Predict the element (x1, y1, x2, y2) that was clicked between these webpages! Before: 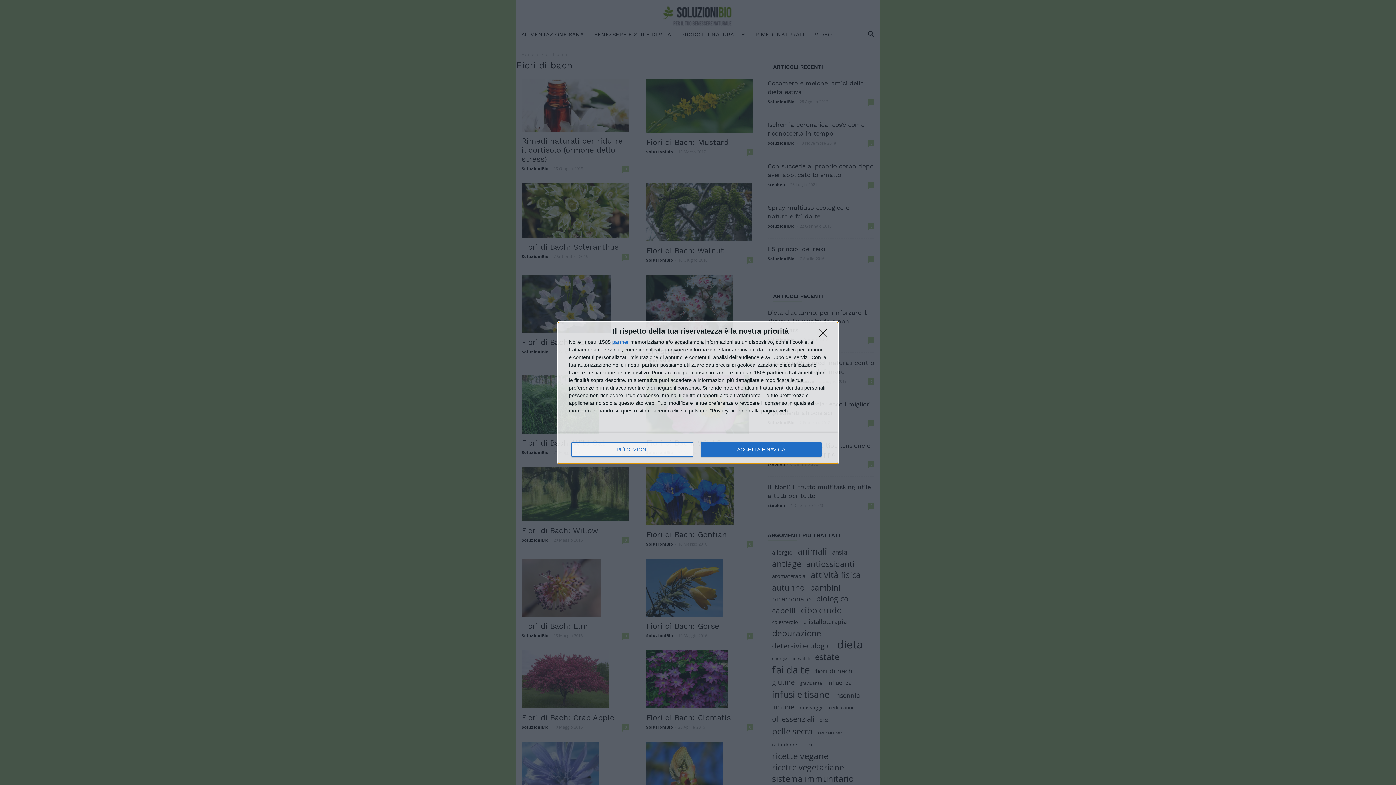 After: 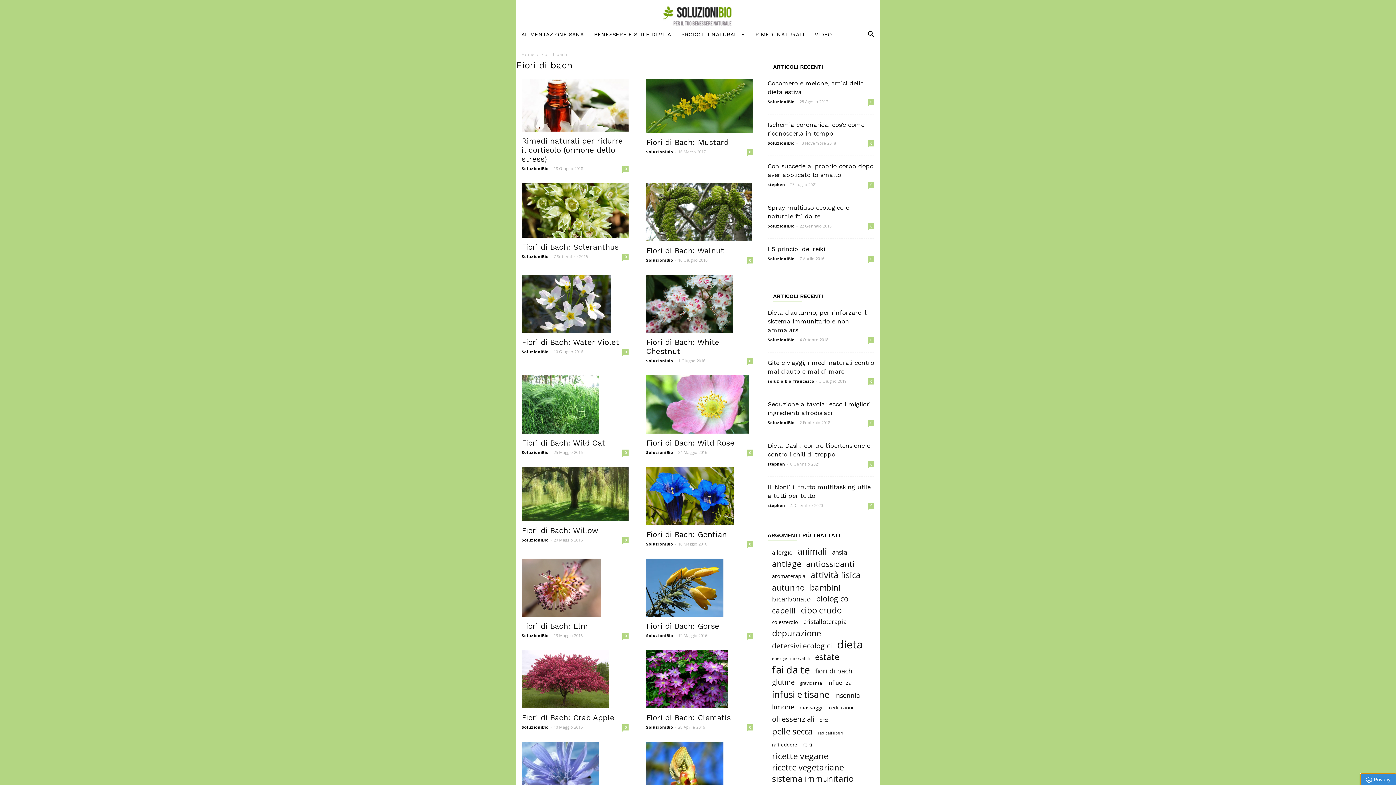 Action: label: ACCETTA E NAVIGA bbox: (700, 442, 821, 456)